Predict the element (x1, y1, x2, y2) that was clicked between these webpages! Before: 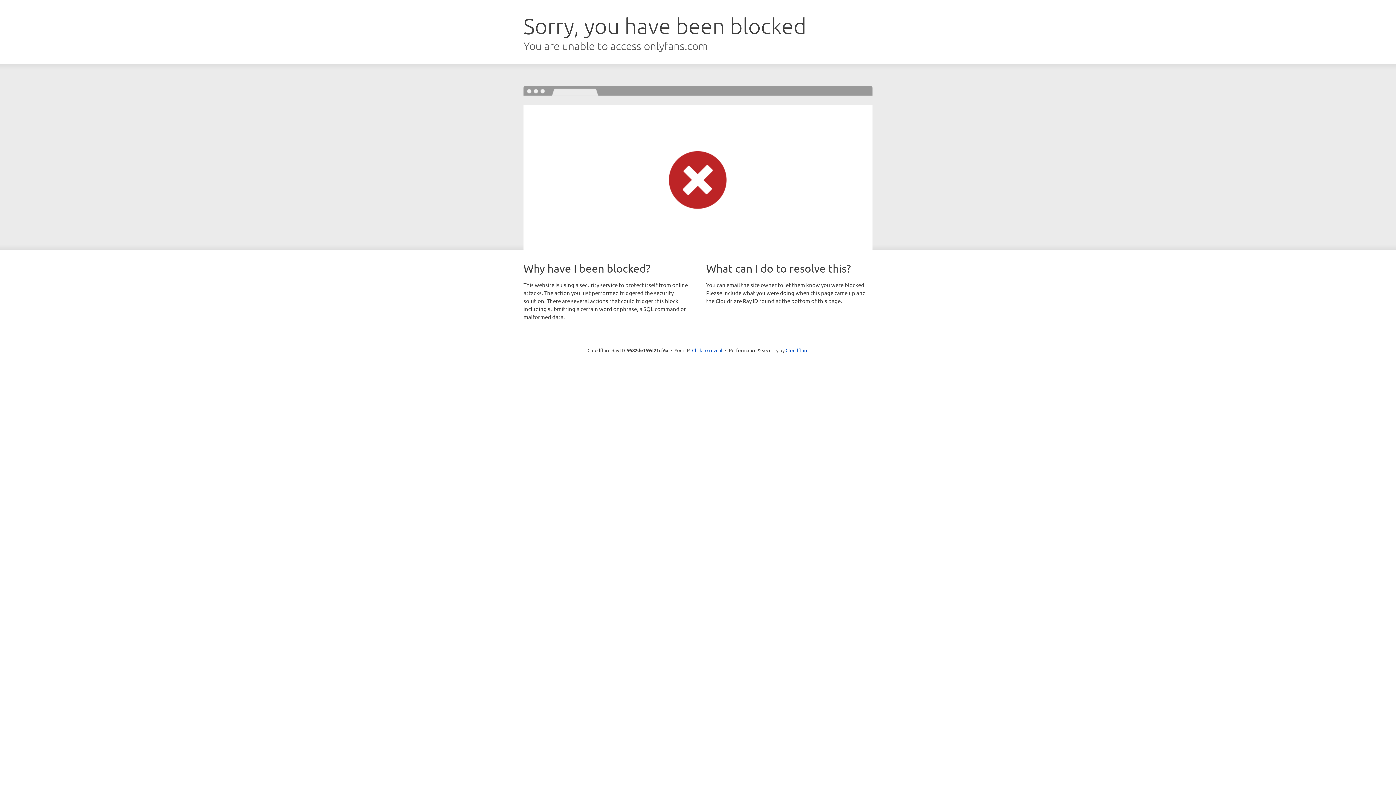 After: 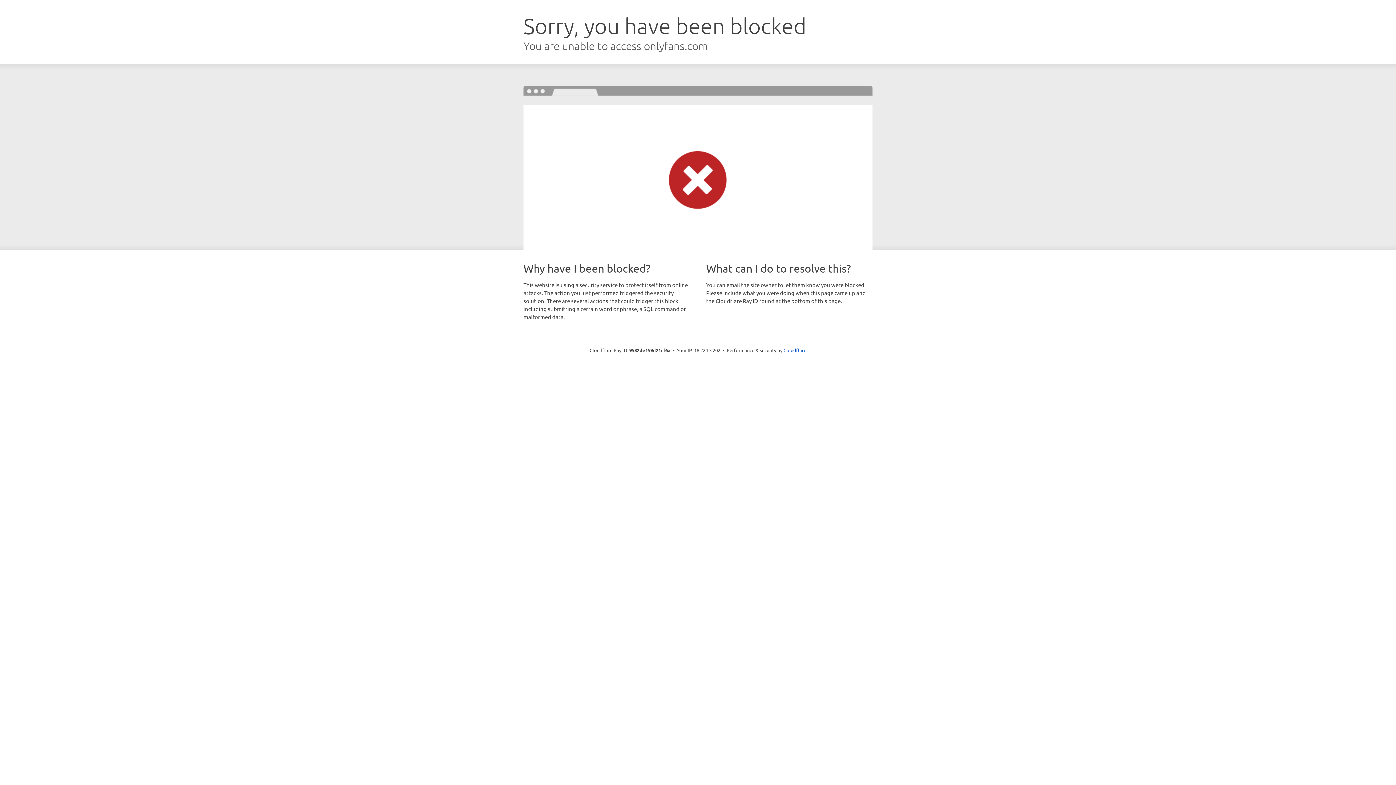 Action: label: Click to reveal bbox: (692, 346, 722, 353)